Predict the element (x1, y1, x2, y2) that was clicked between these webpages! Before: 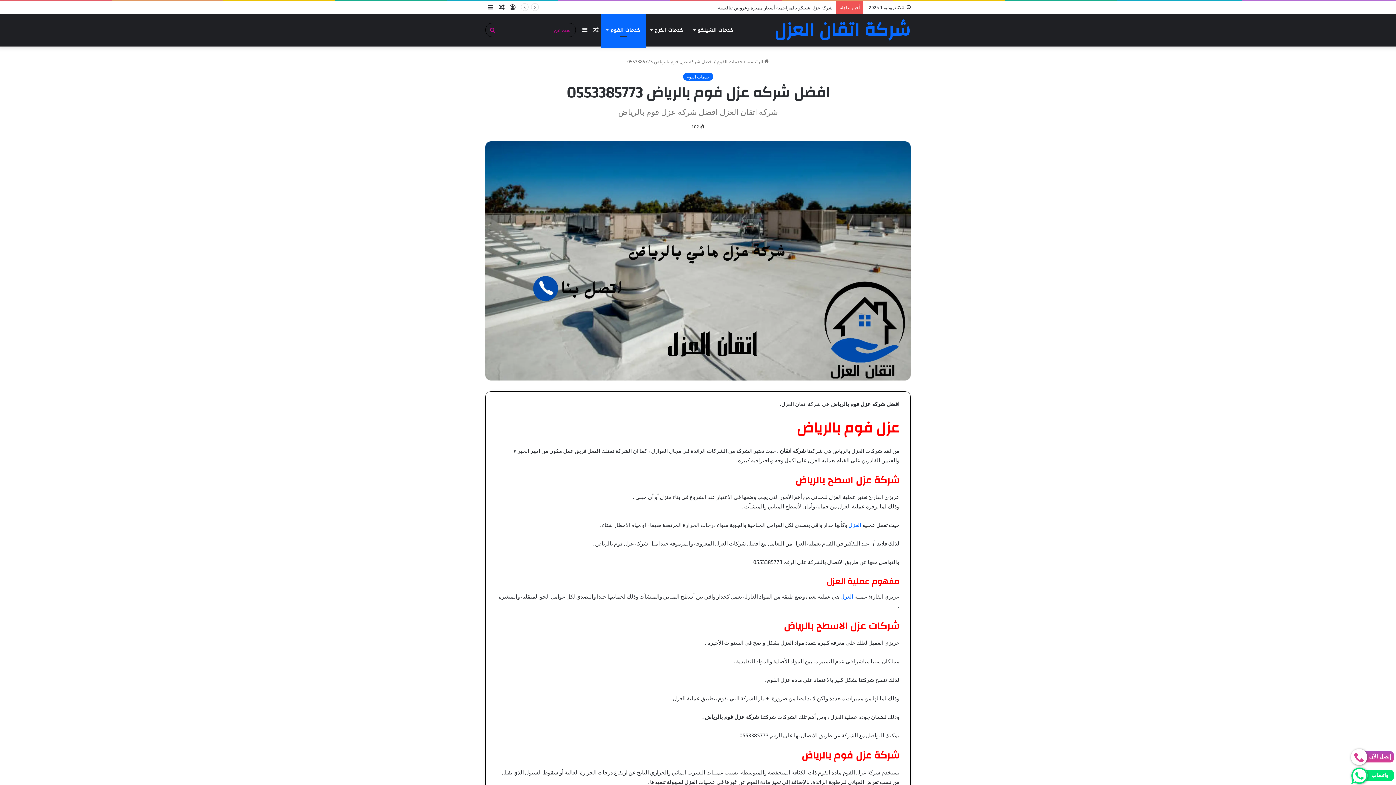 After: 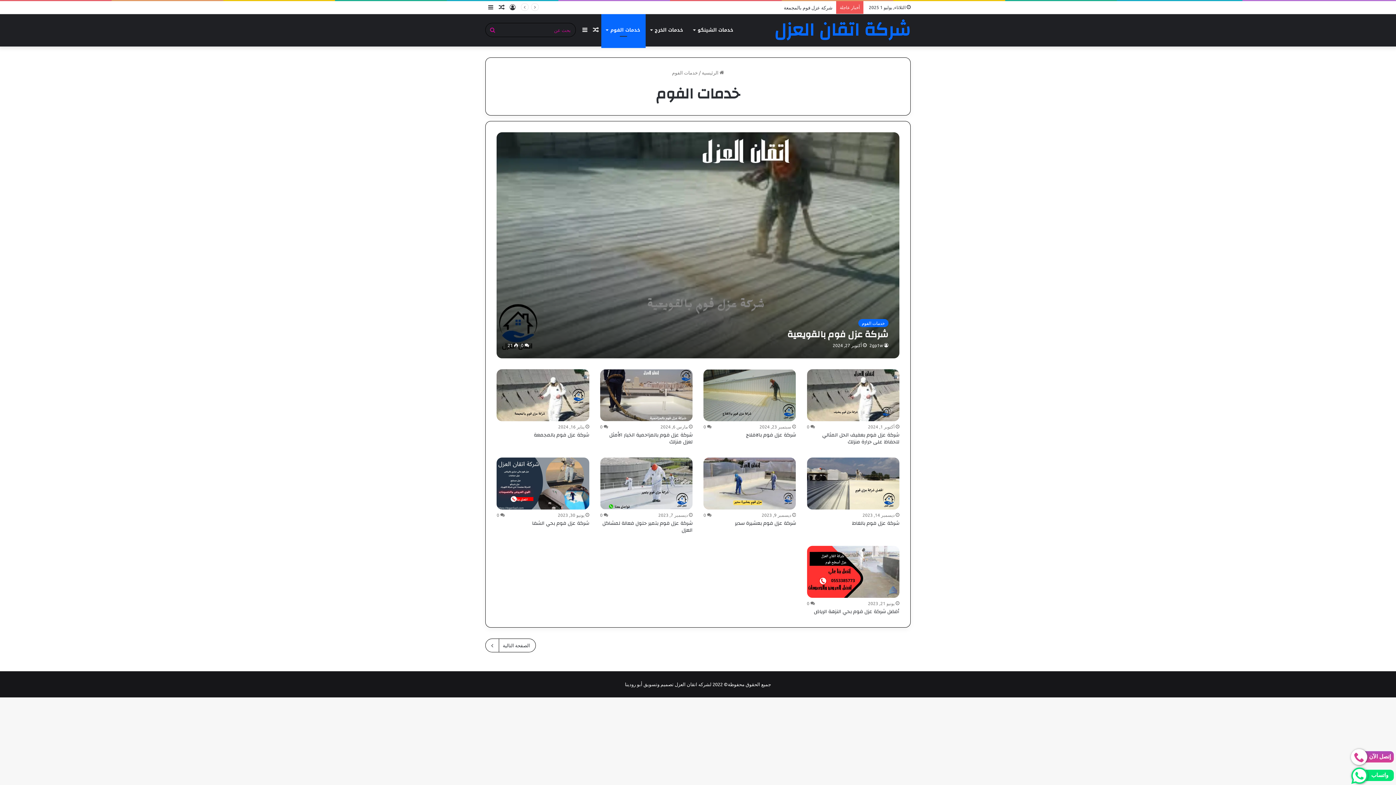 Action: label: خدمات الفوم bbox: (716, 58, 742, 64)